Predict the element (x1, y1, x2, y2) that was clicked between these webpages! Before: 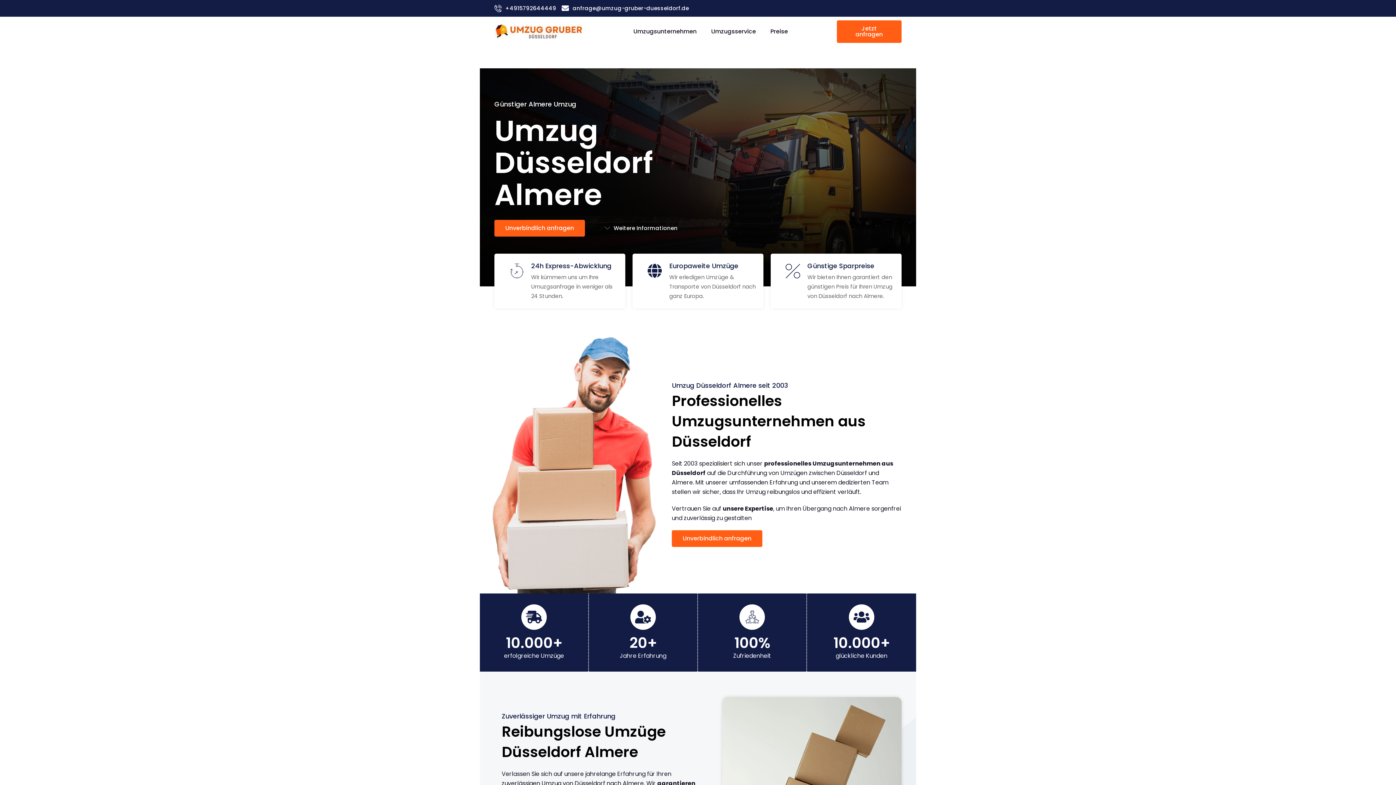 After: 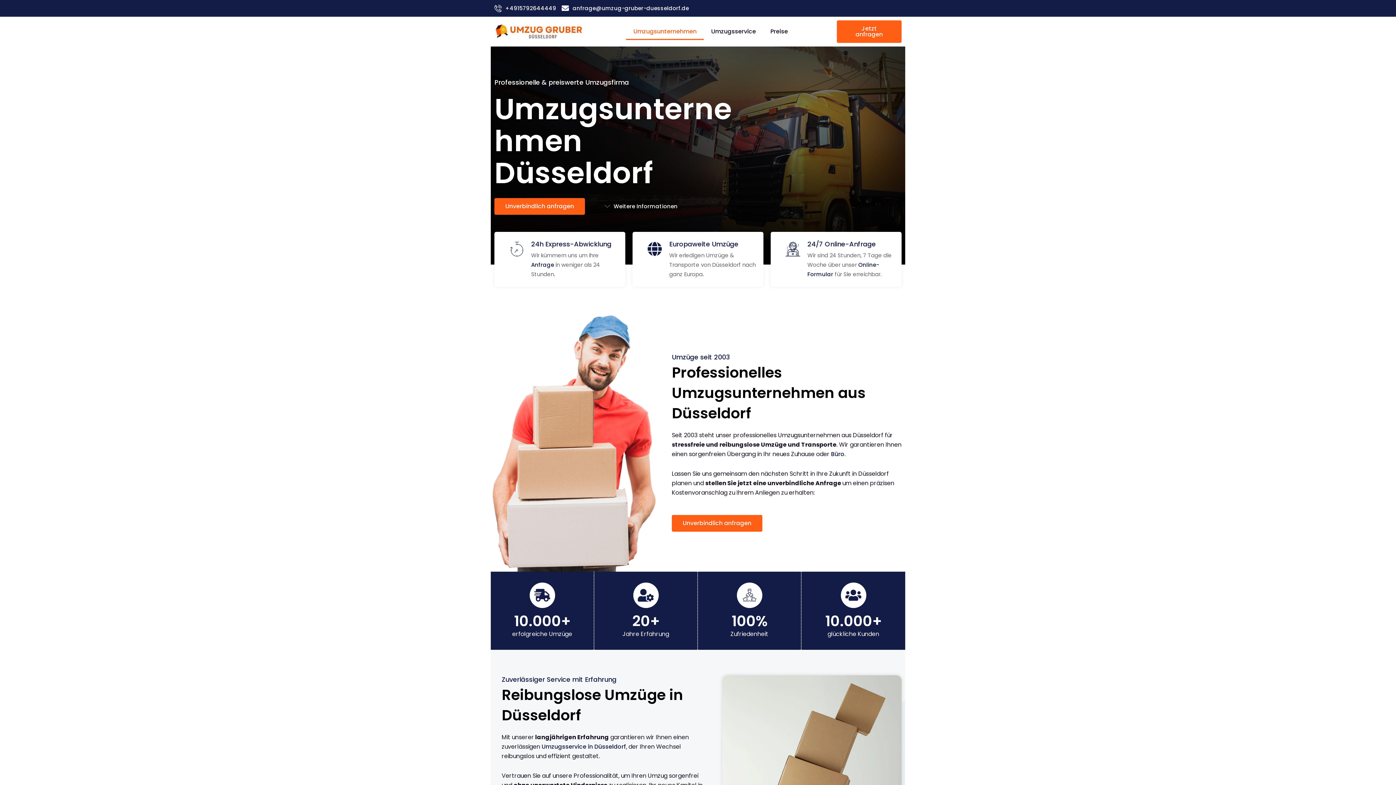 Action: bbox: (626, 23, 704, 40) label: Umzugsunternehmen